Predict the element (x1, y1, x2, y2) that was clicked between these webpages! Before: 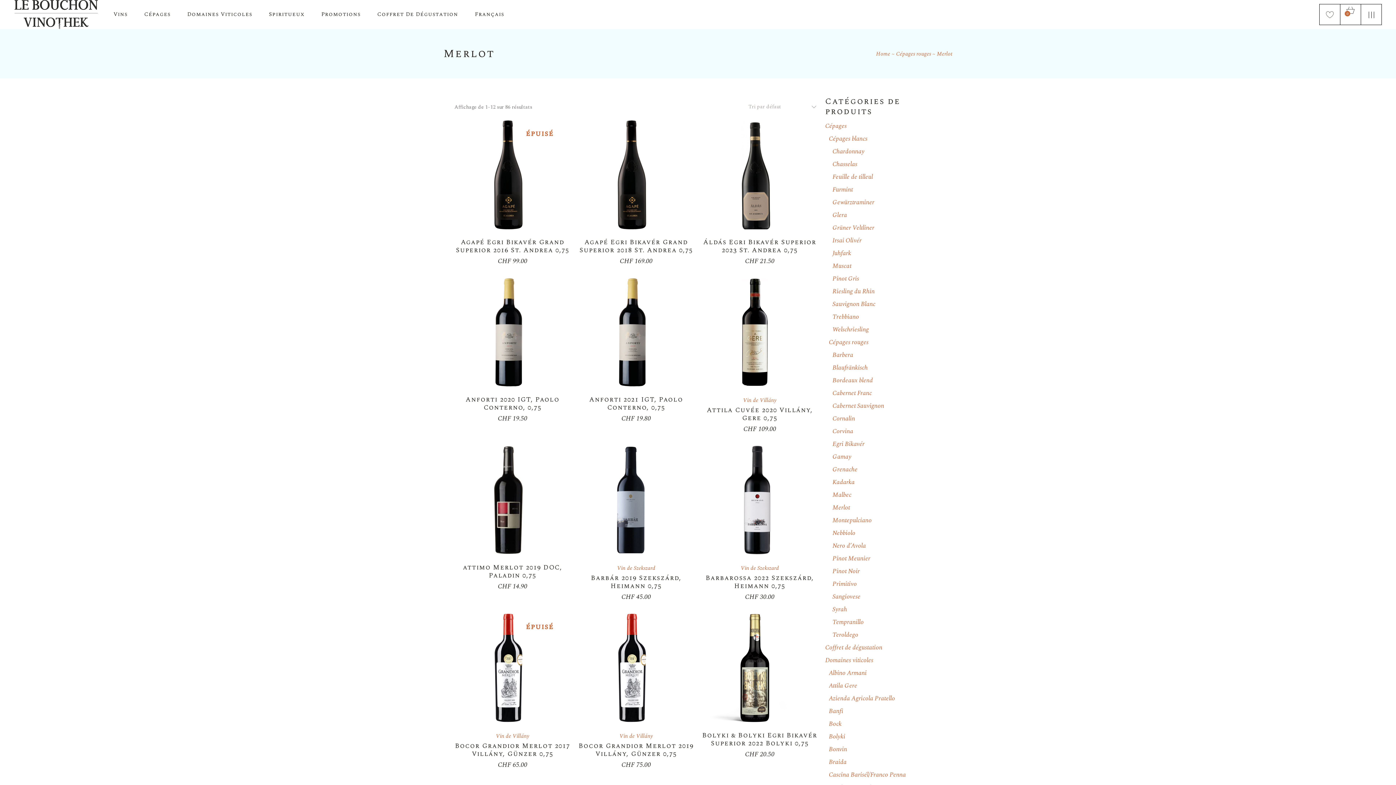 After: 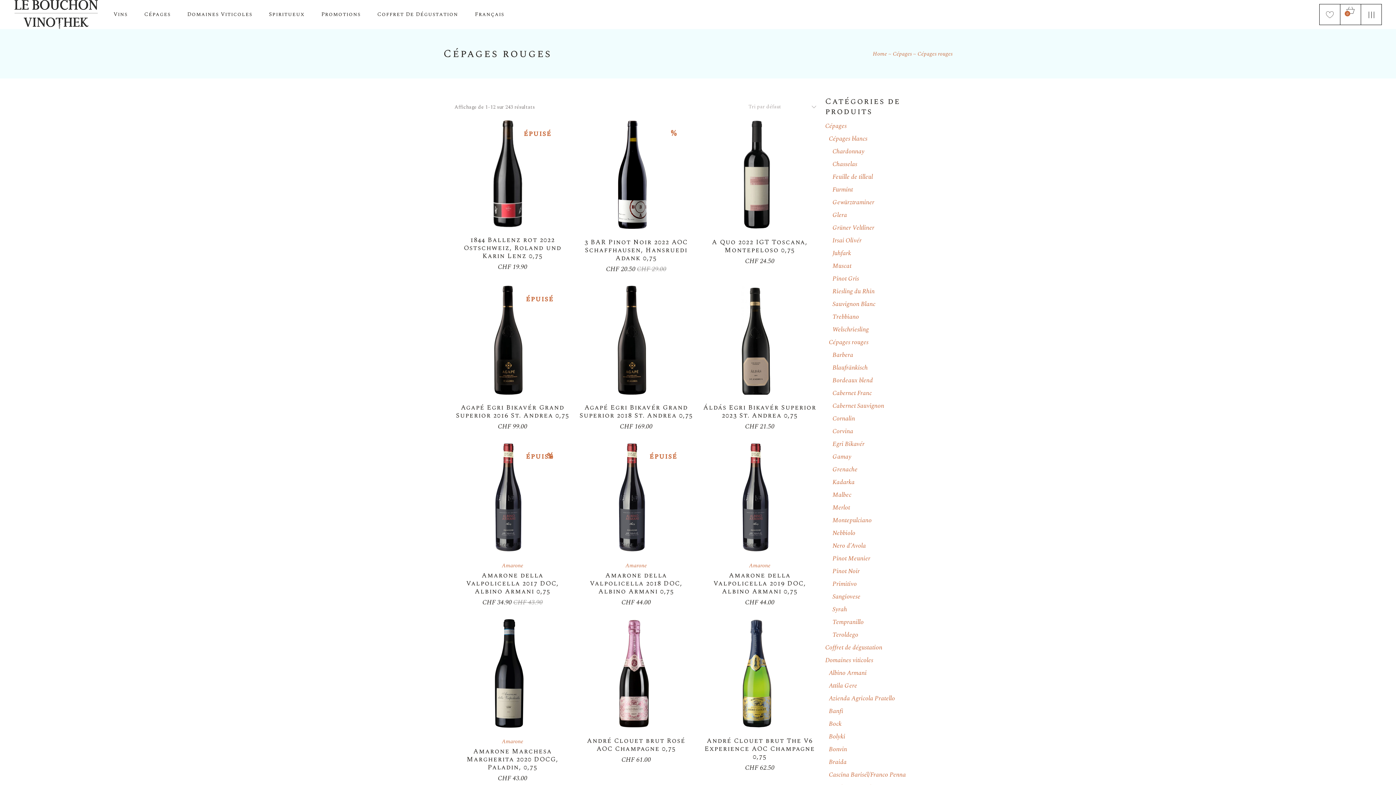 Action: bbox: (896, 49, 931, 58) label: Cépages rouges